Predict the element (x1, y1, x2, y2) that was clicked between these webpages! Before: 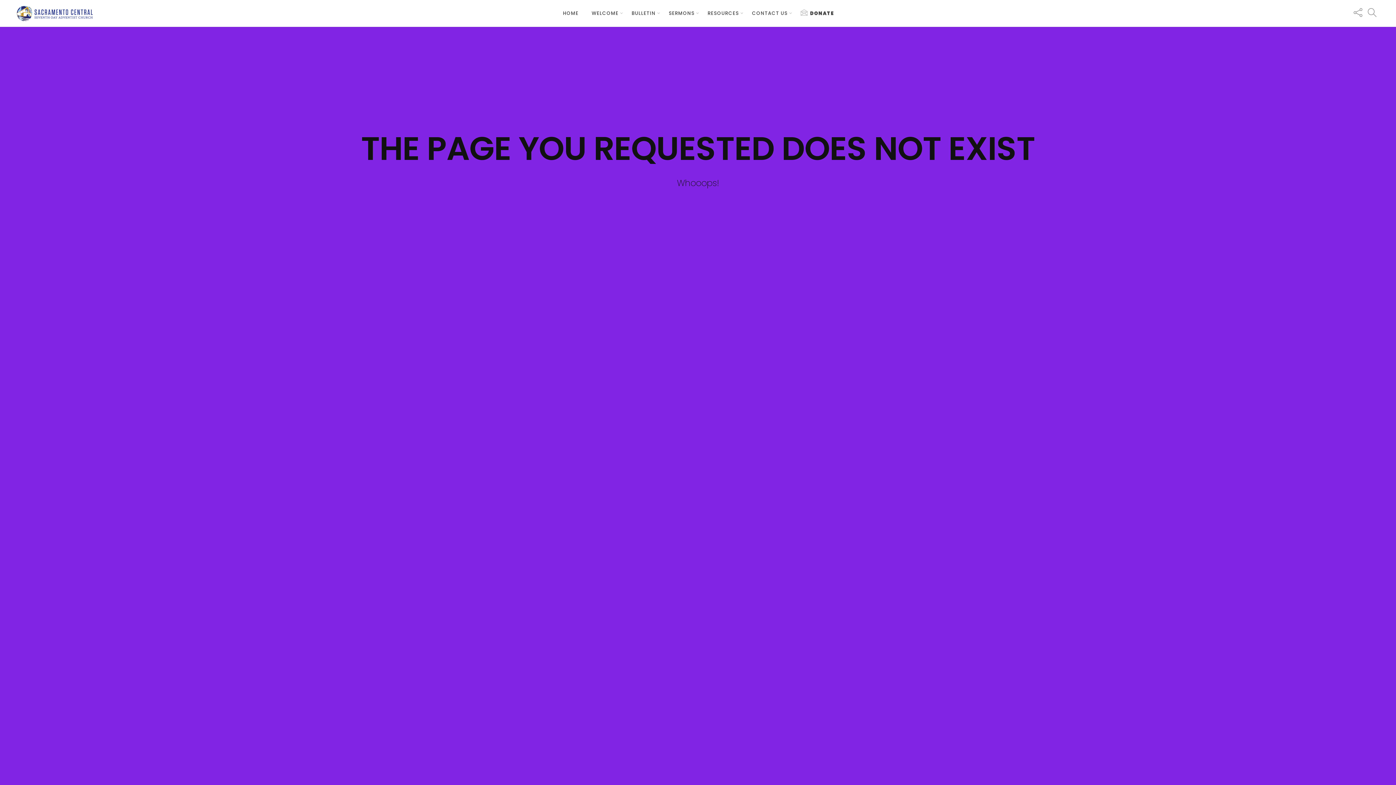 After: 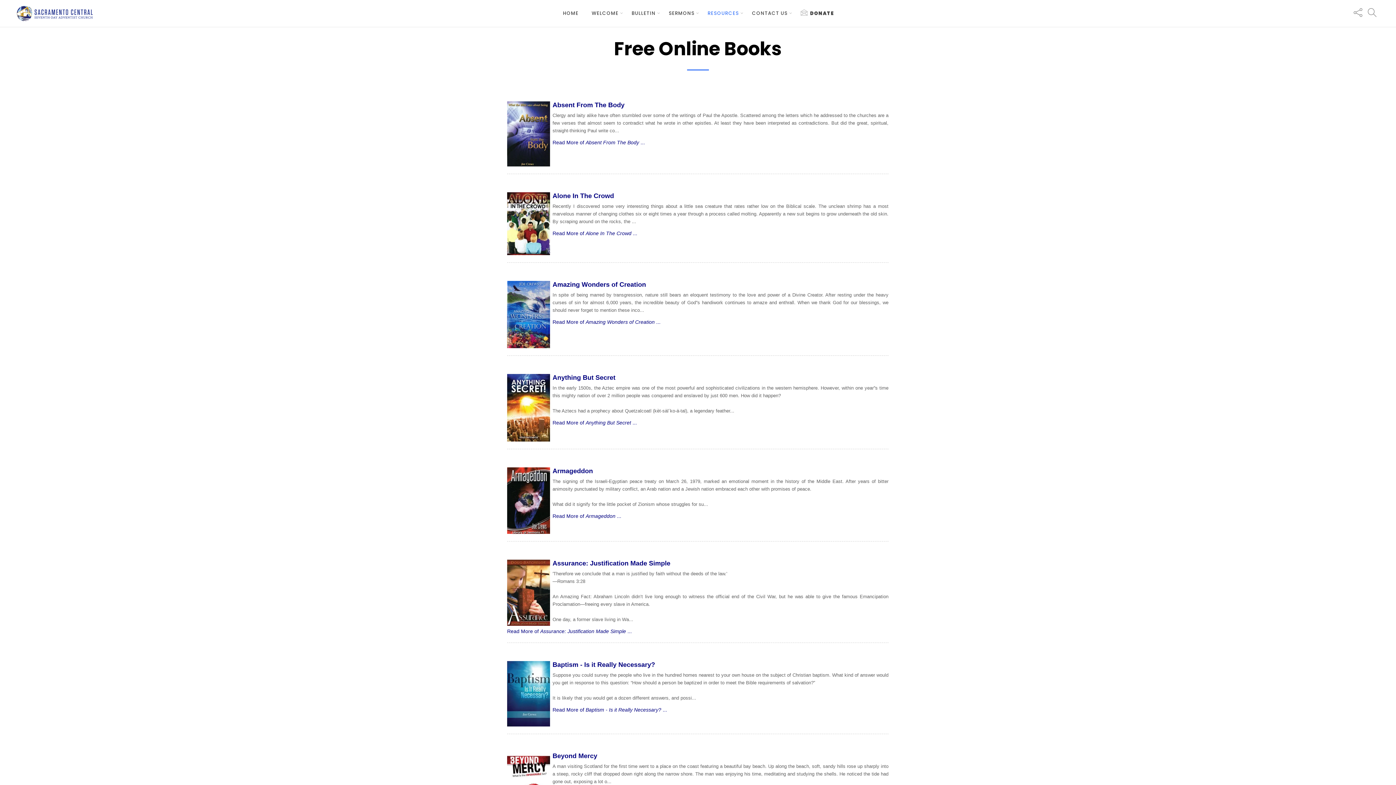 Action: bbox: (701, 0, 745, 26) label: RESOURCES